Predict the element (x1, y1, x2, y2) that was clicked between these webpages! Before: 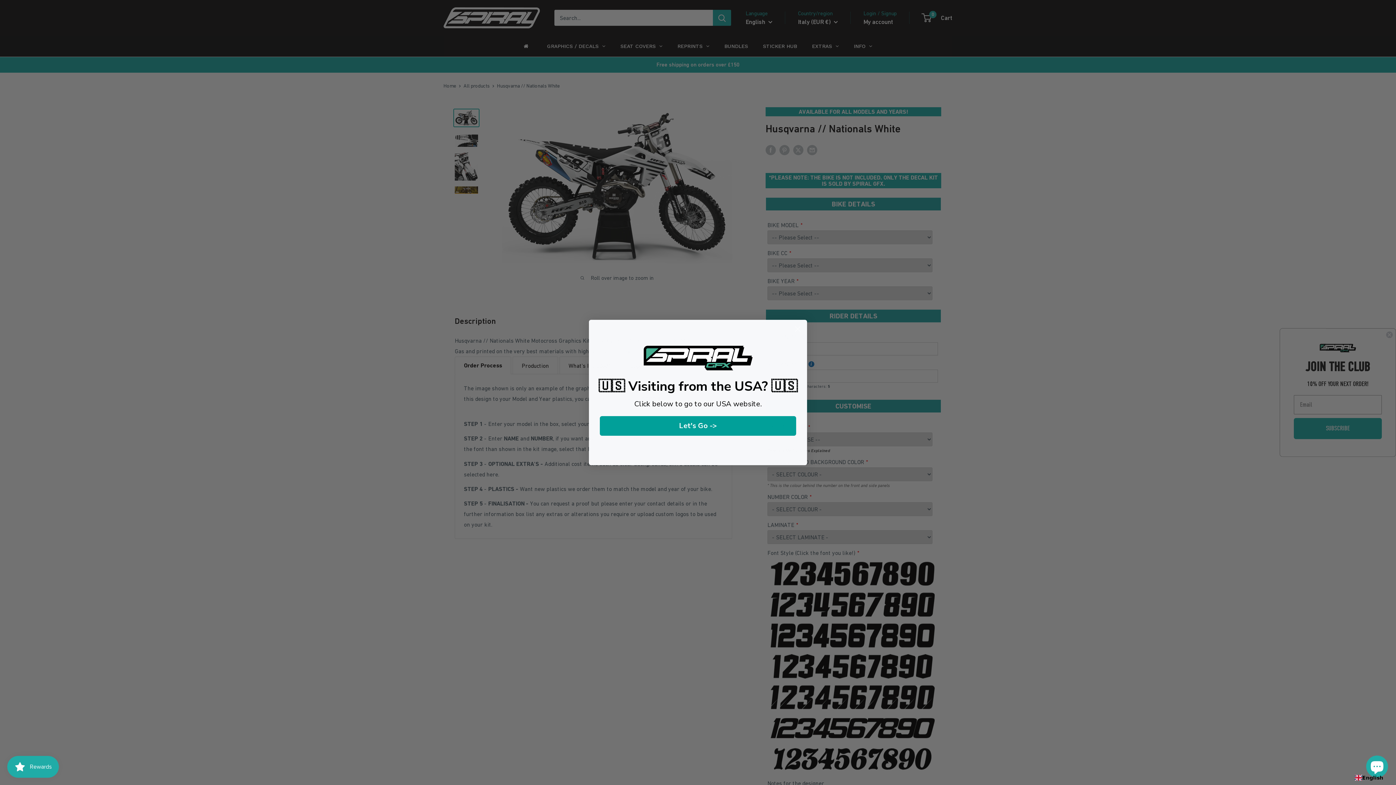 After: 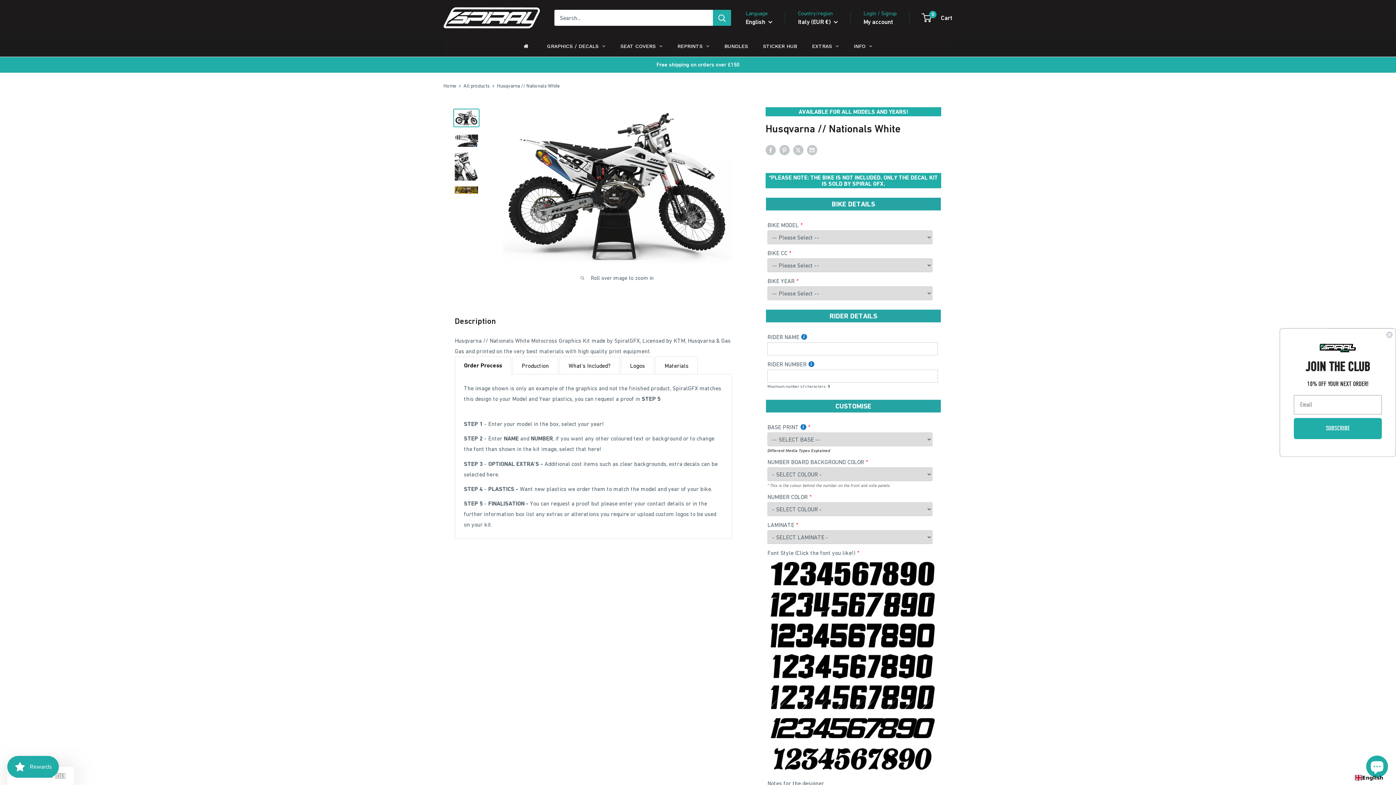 Action: label: Close dialog bbox: (791, 322, 804, 335)